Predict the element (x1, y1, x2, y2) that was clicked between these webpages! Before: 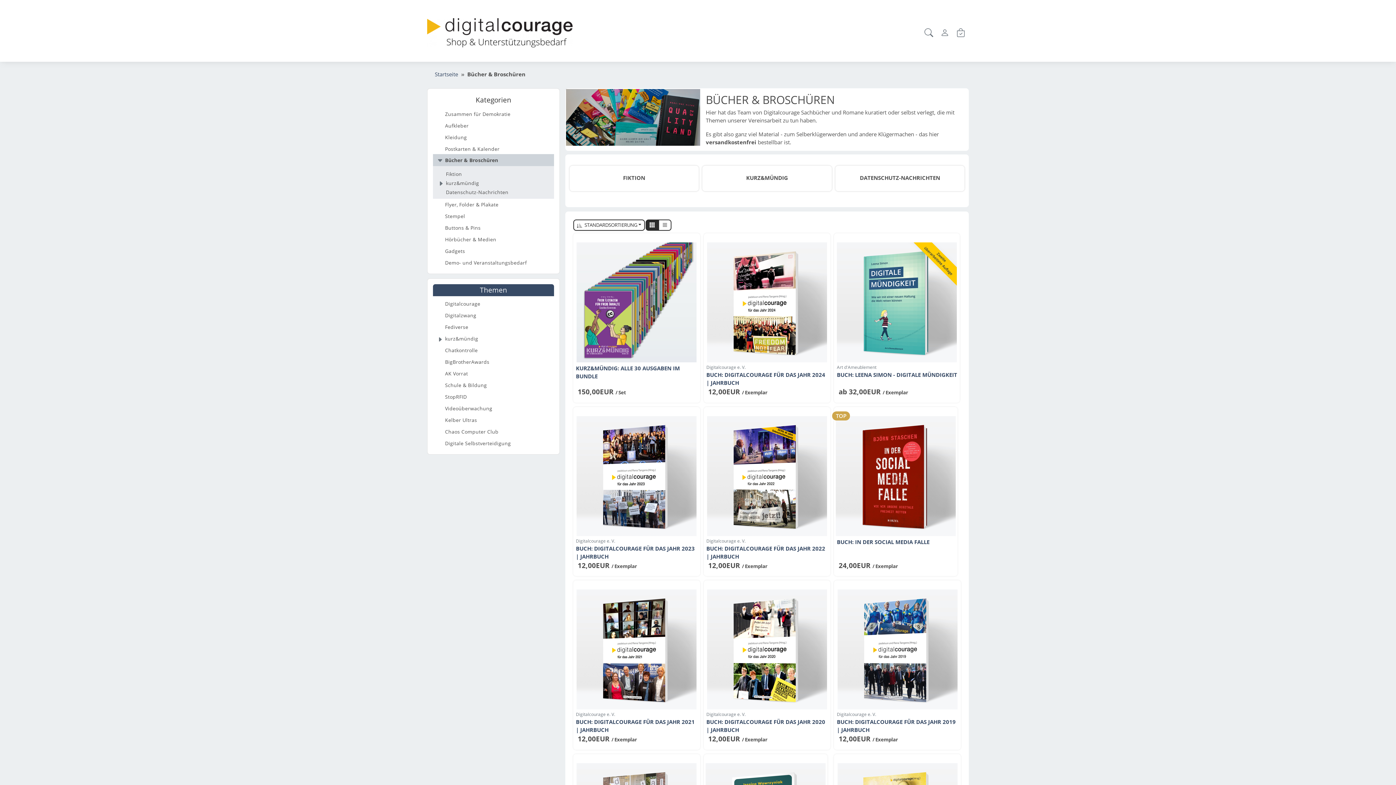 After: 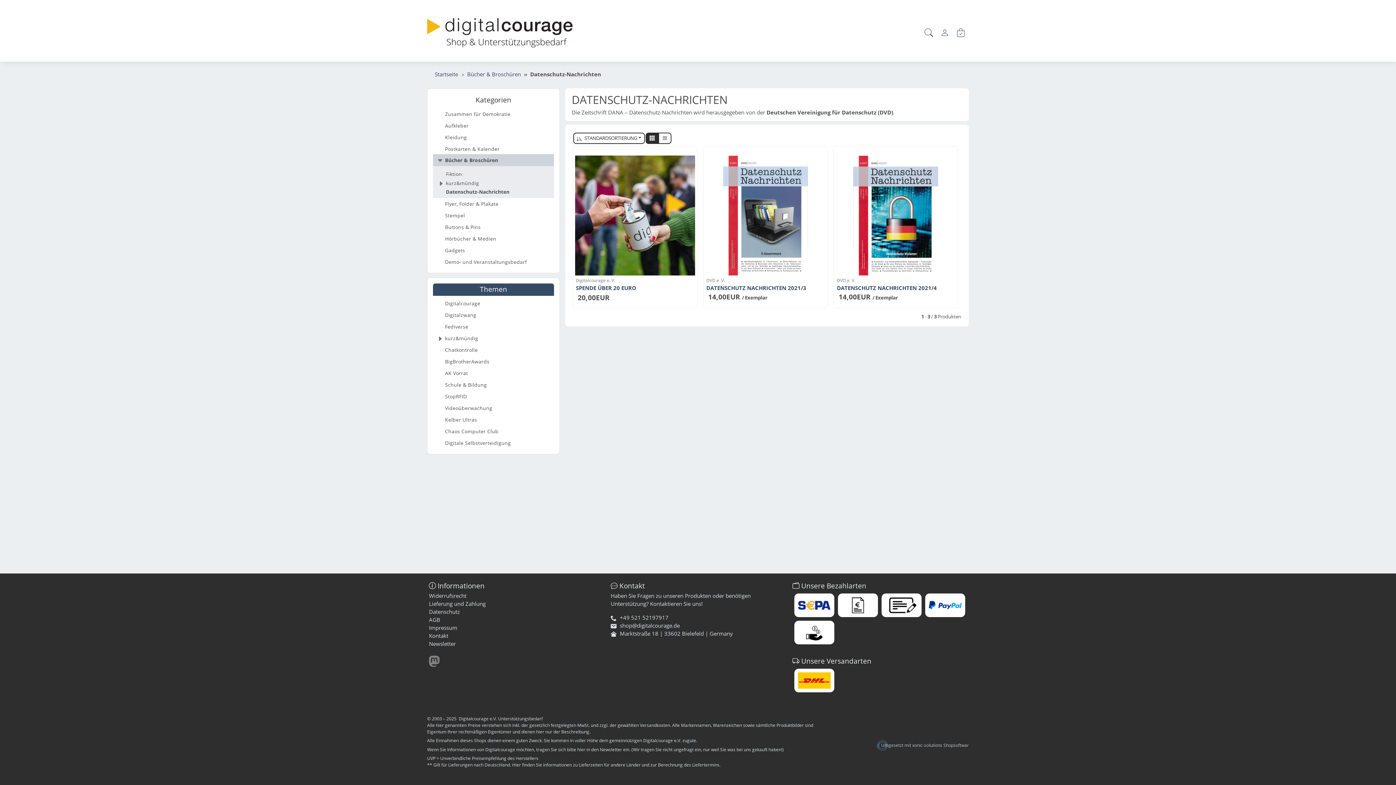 Action: label: Datenschutz-Nachrichten bbox: (433, 187, 554, 196)